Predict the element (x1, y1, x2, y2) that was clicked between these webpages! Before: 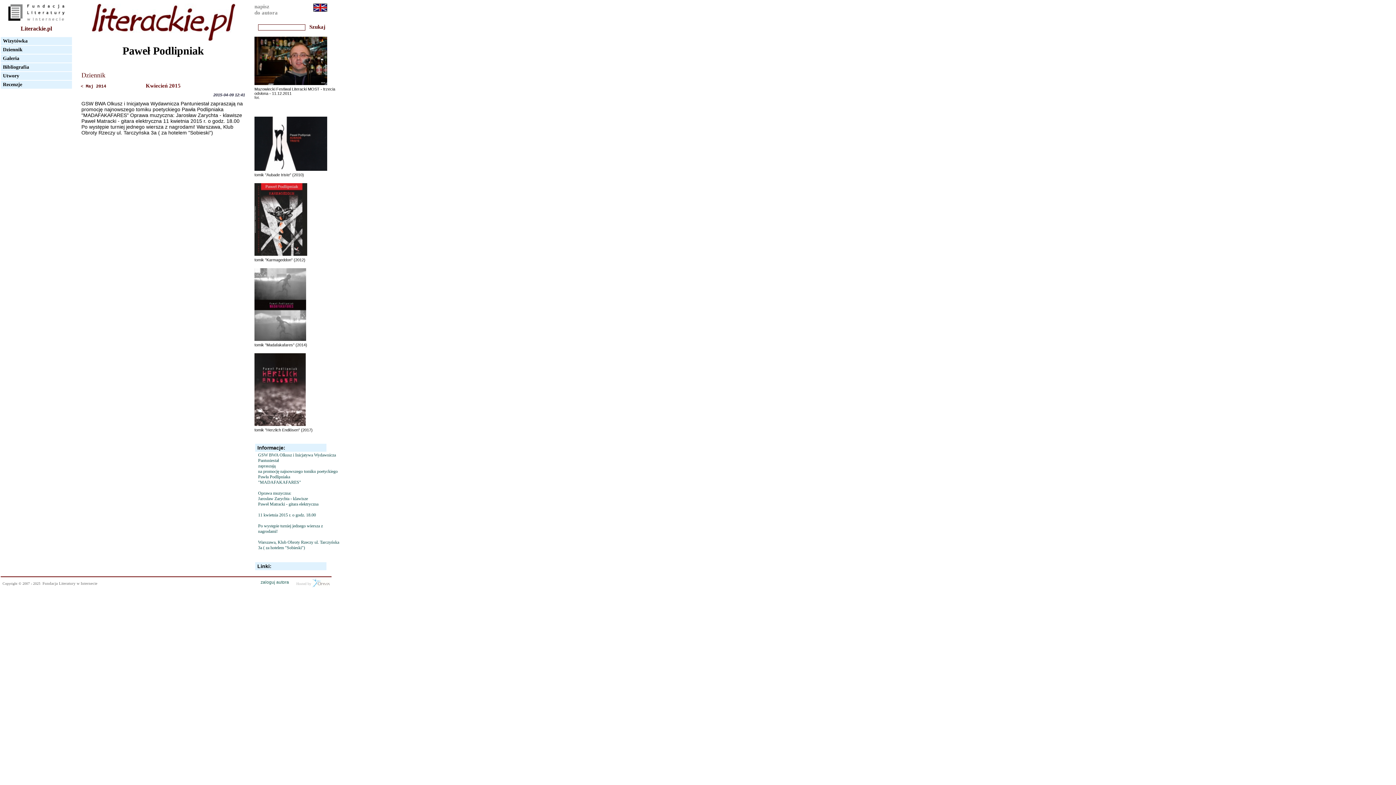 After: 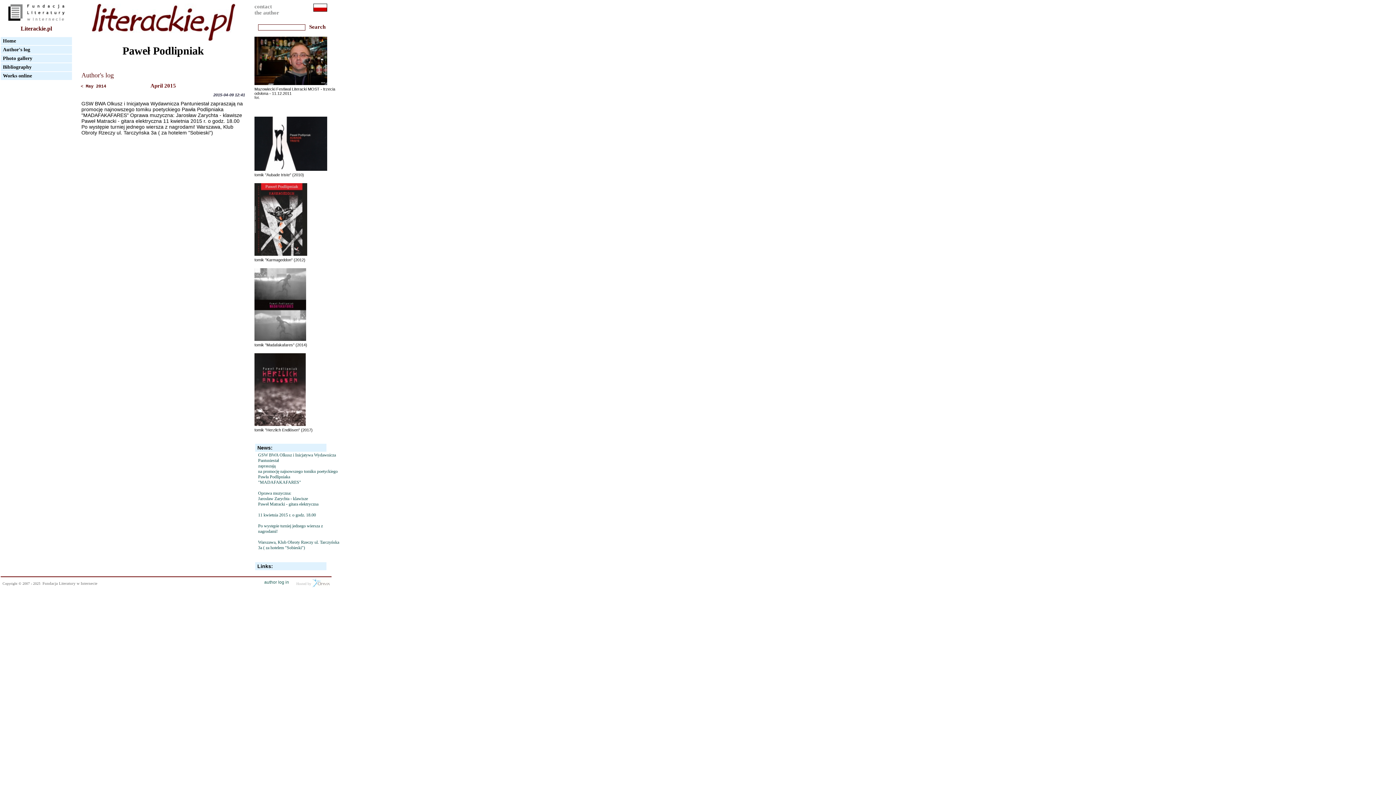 Action: bbox: (313, 8, 327, 13)